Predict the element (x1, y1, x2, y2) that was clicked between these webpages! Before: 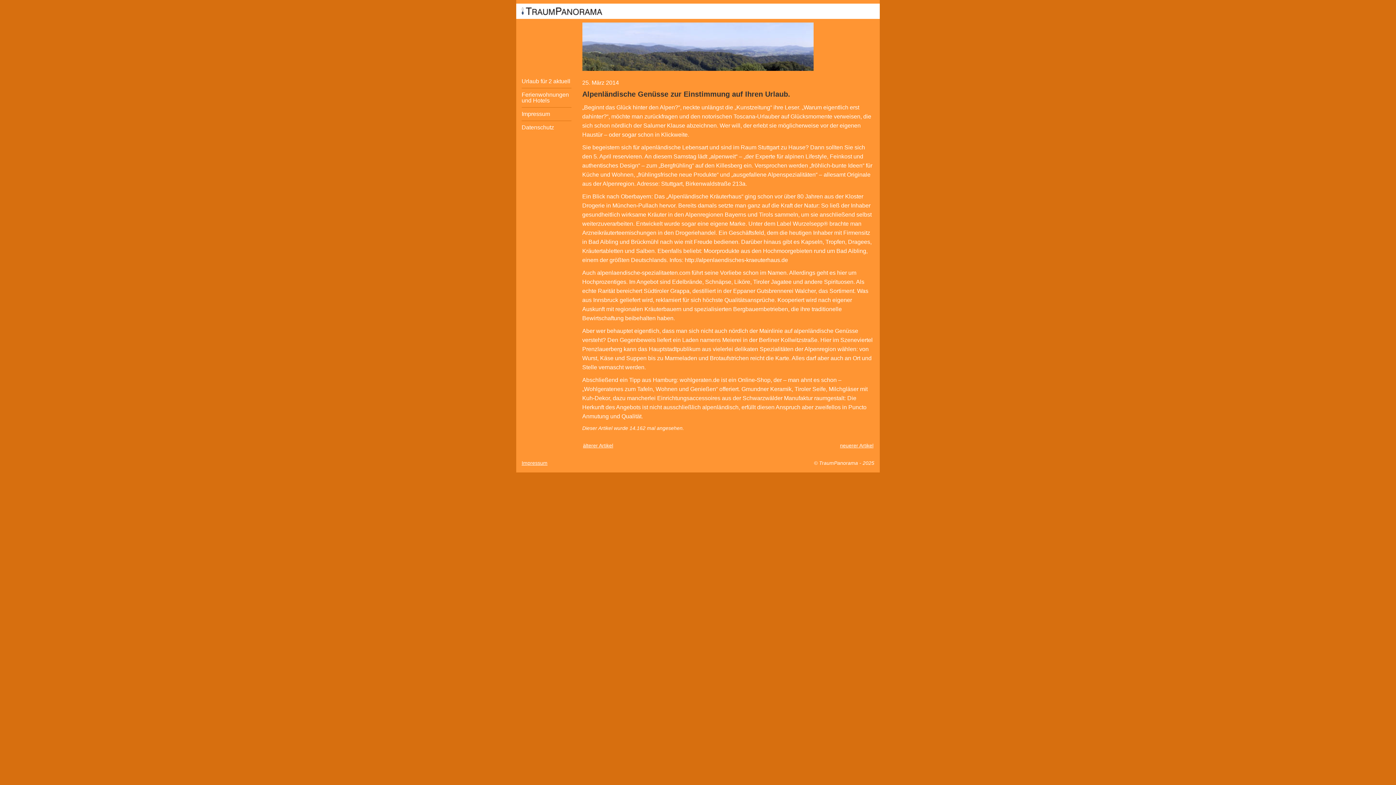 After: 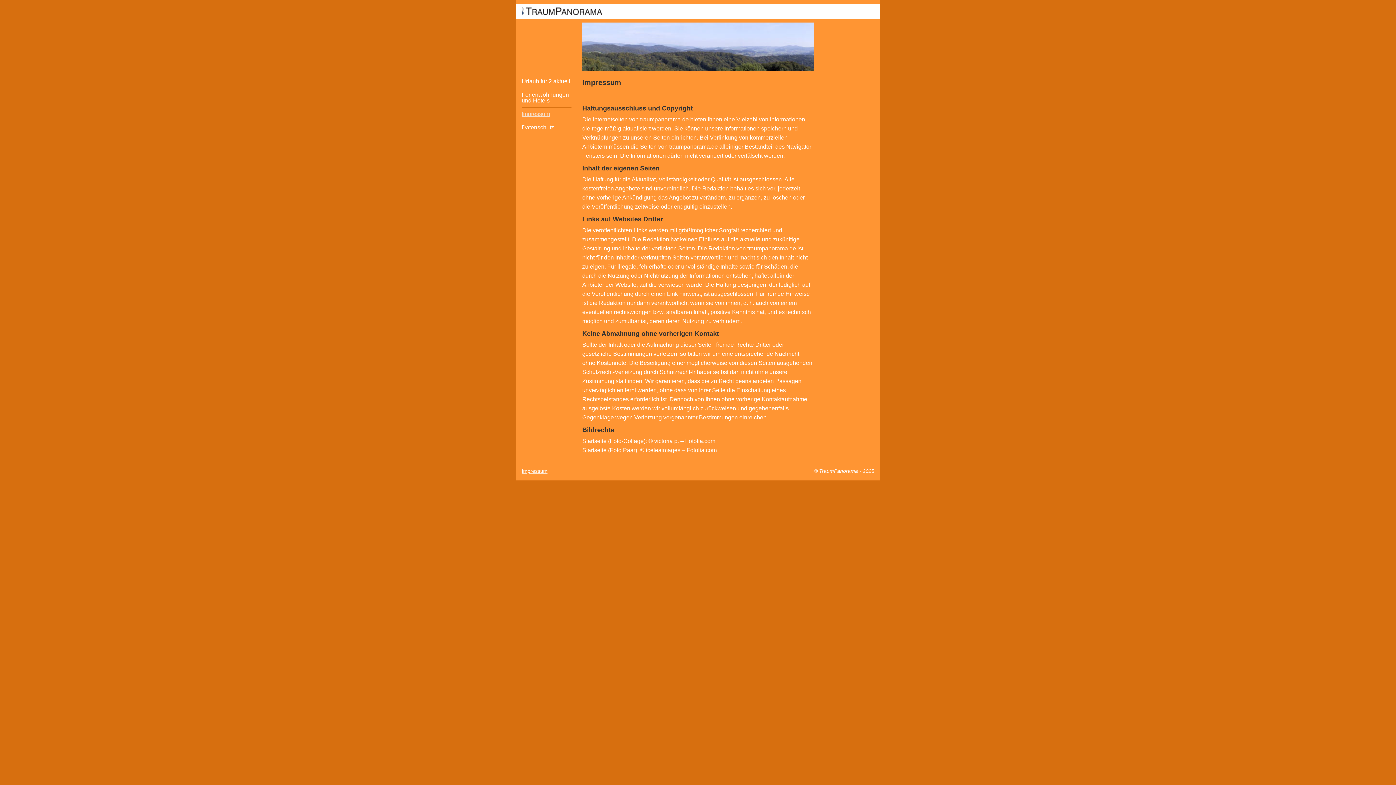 Action: label: Impressum bbox: (521, 460, 547, 466)